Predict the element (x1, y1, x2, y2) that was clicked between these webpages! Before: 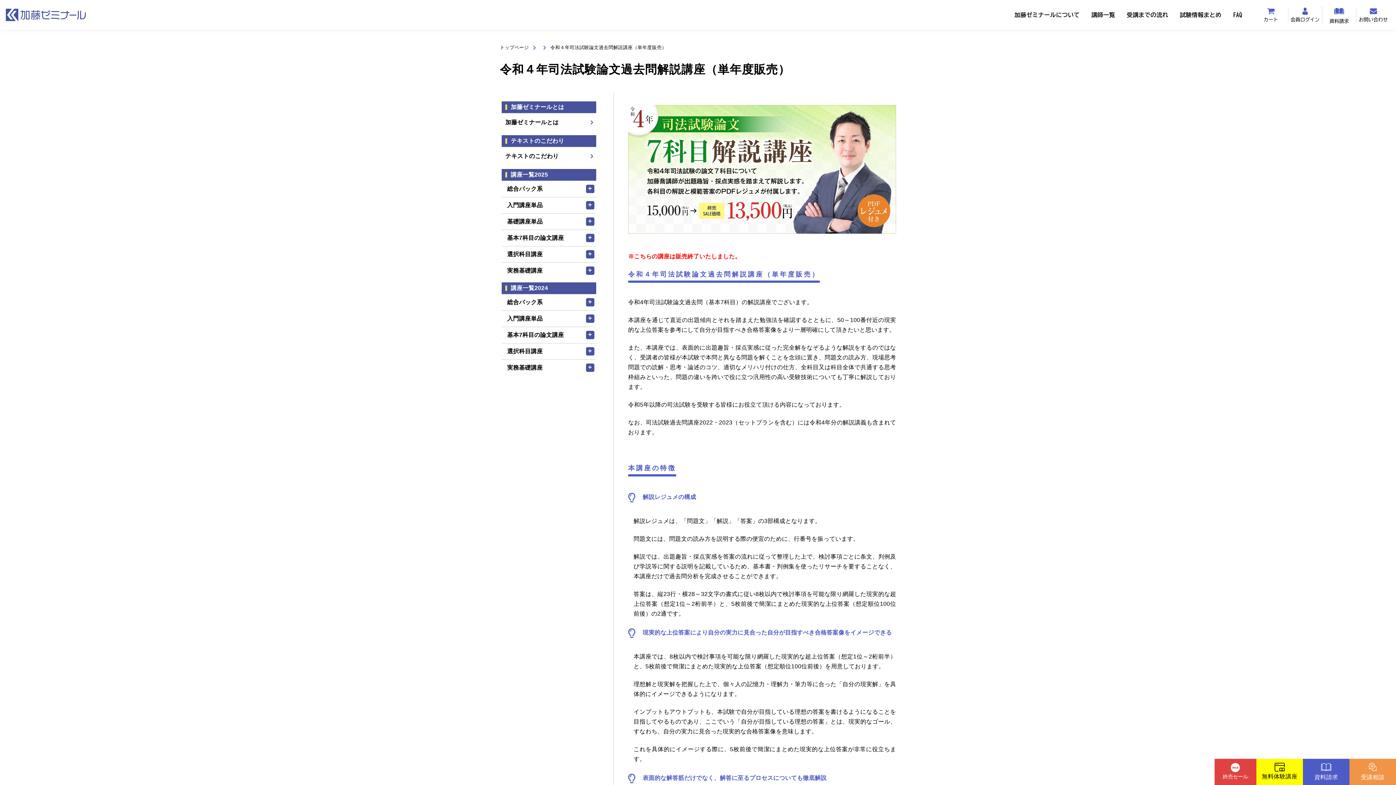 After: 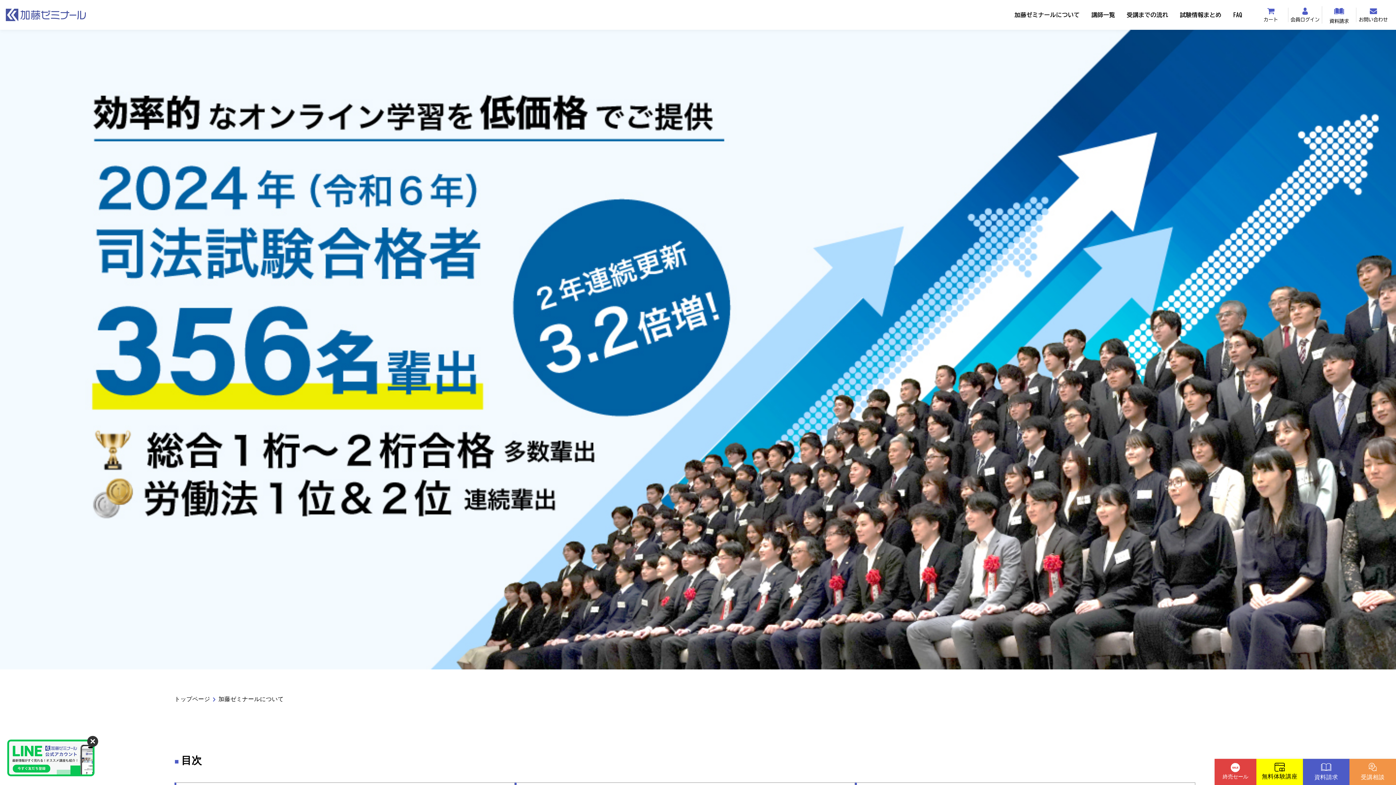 Action: bbox: (1014, 11, 1080, 17) label: 加藤ゼミナールについて